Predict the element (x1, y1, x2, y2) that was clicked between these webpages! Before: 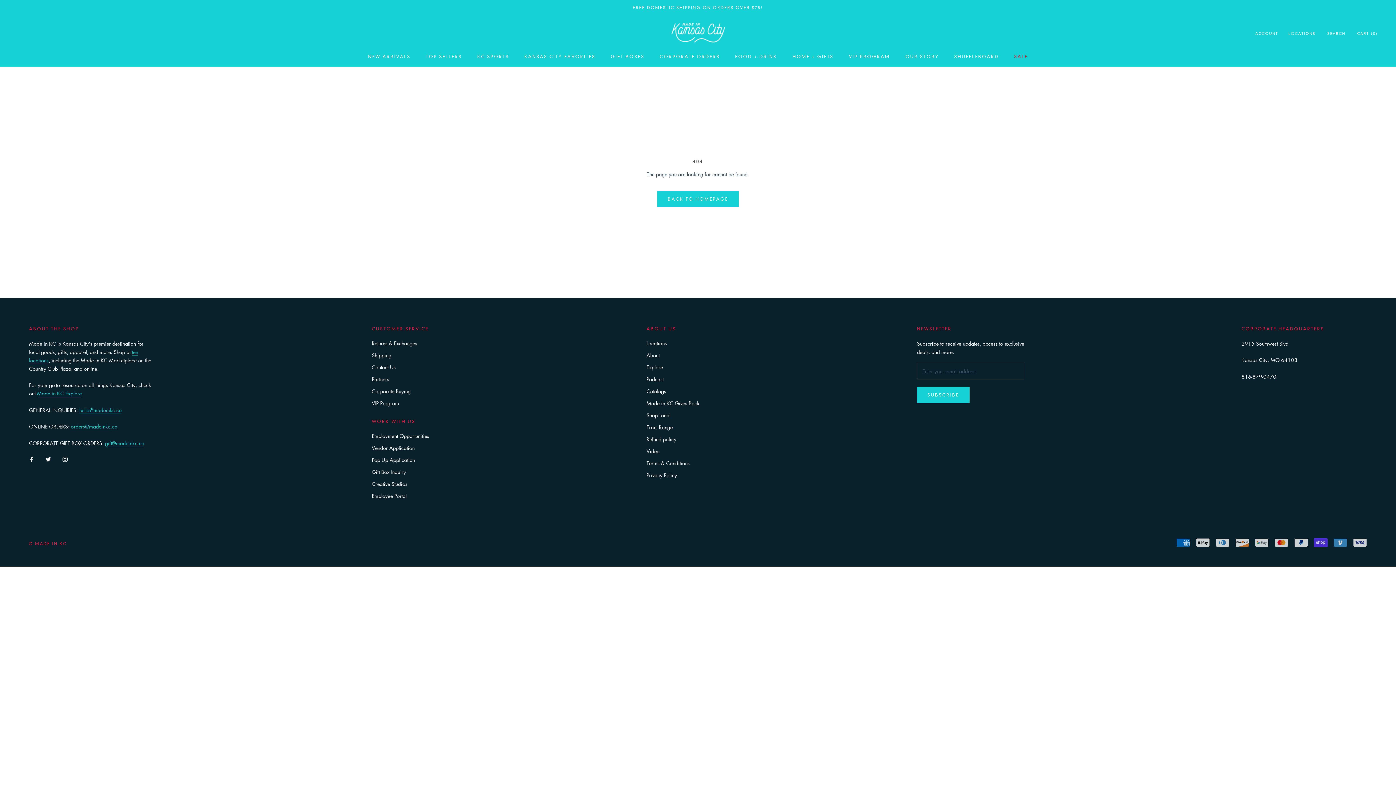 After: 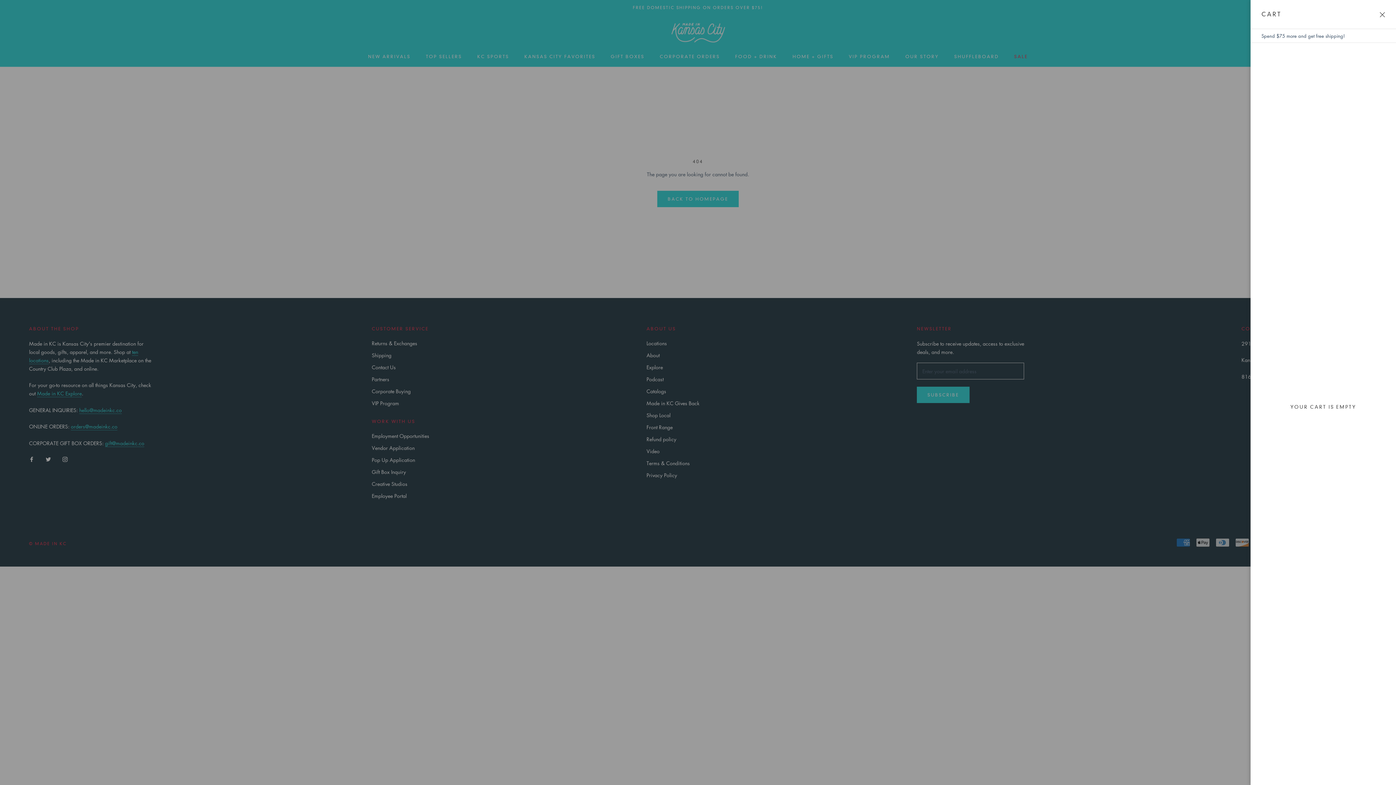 Action: bbox: (1357, 31, 1378, 35) label: Open cart